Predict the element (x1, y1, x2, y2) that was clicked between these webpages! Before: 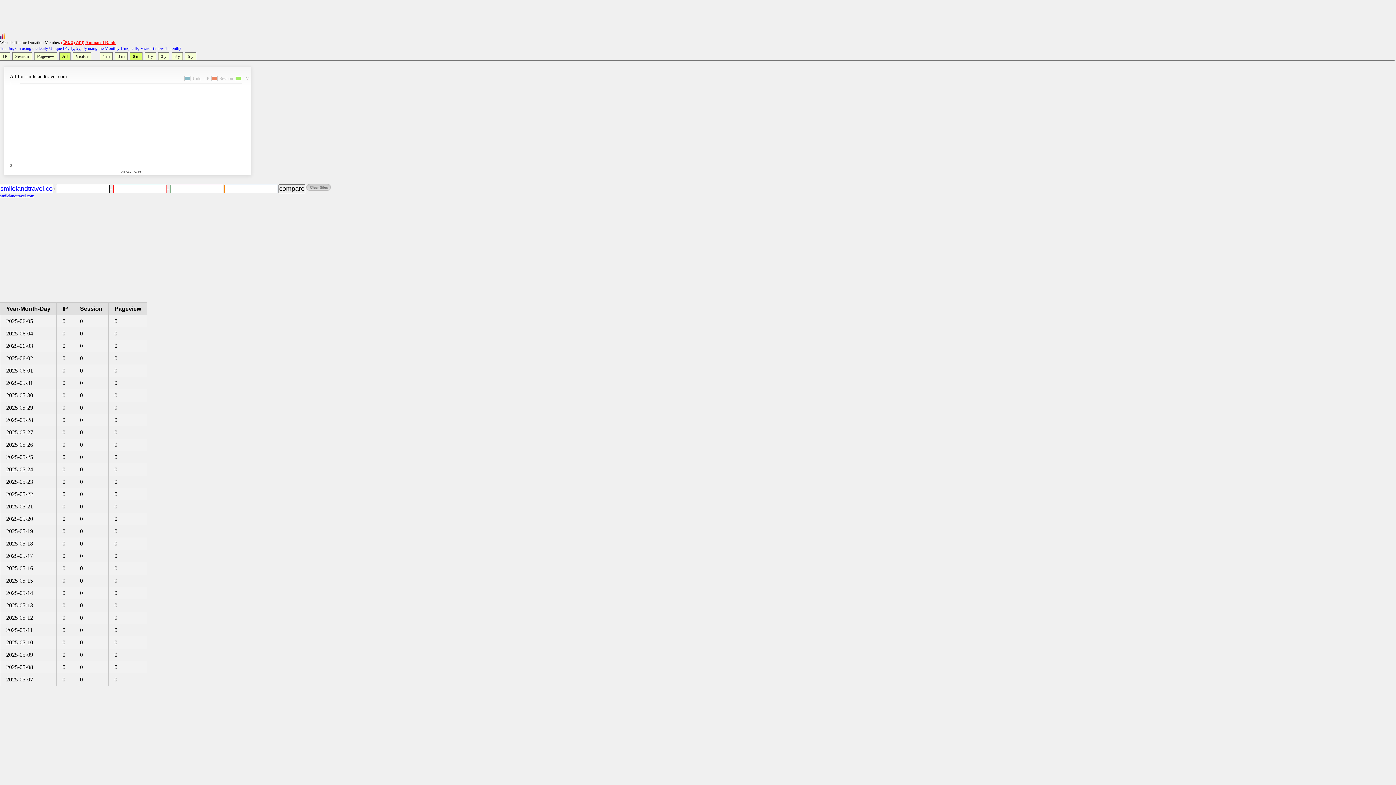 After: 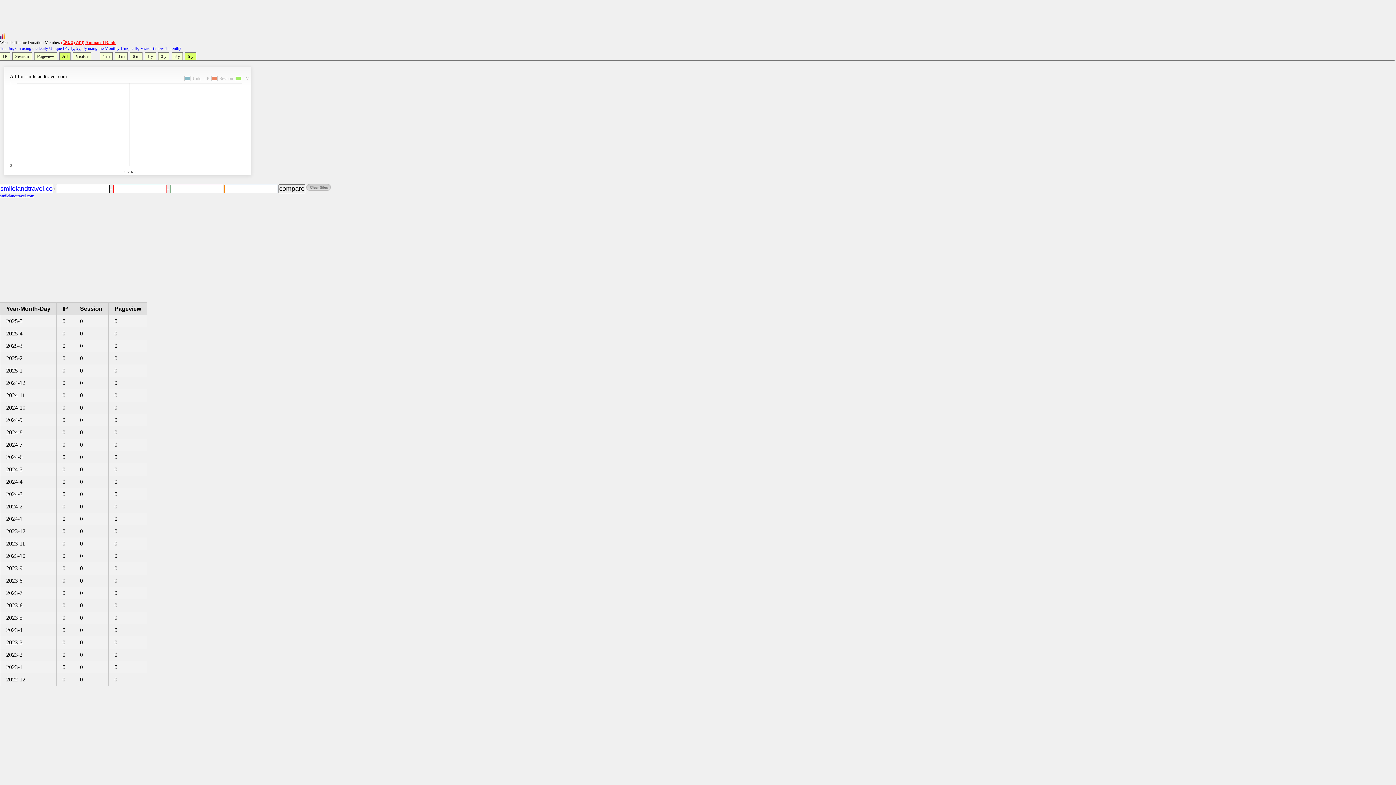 Action: label: 5 y bbox: (185, 52, 196, 60)